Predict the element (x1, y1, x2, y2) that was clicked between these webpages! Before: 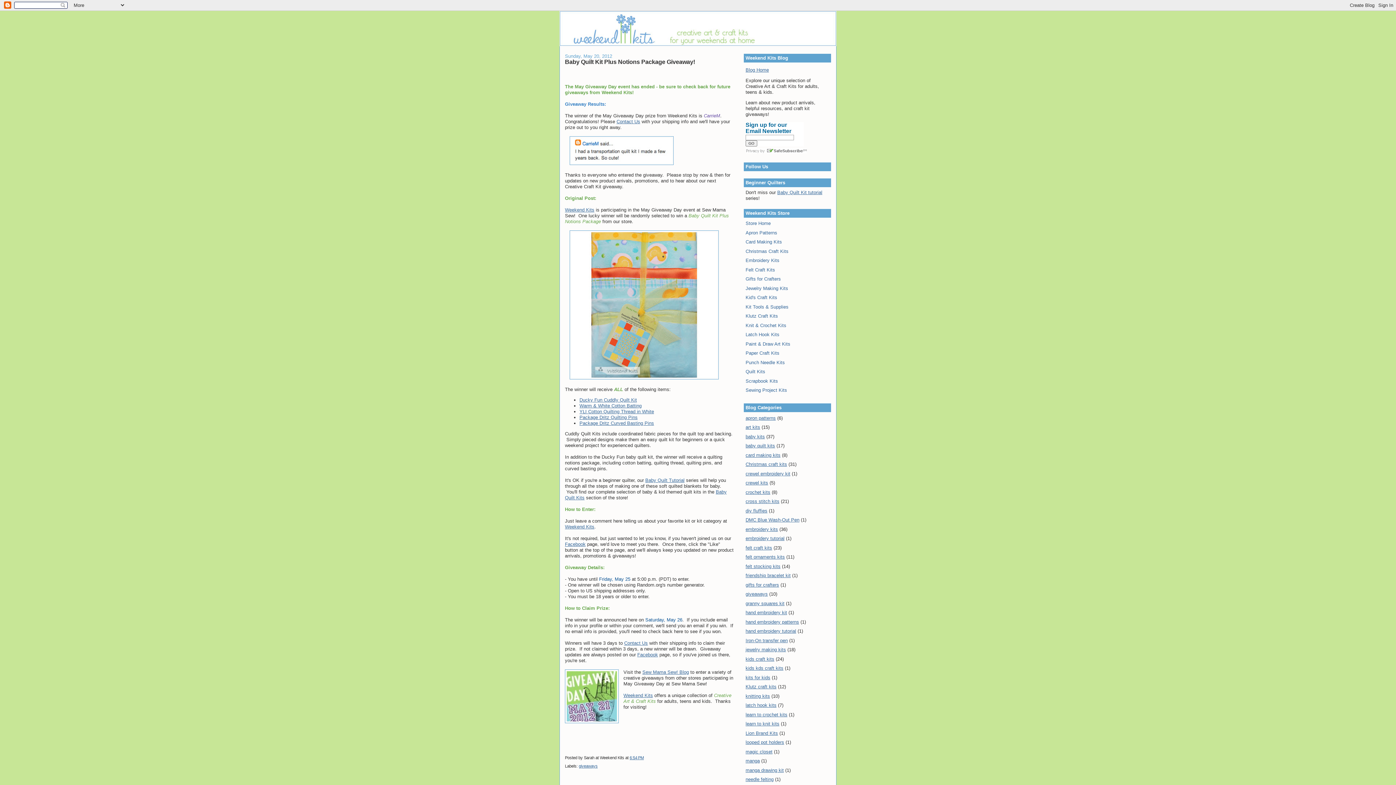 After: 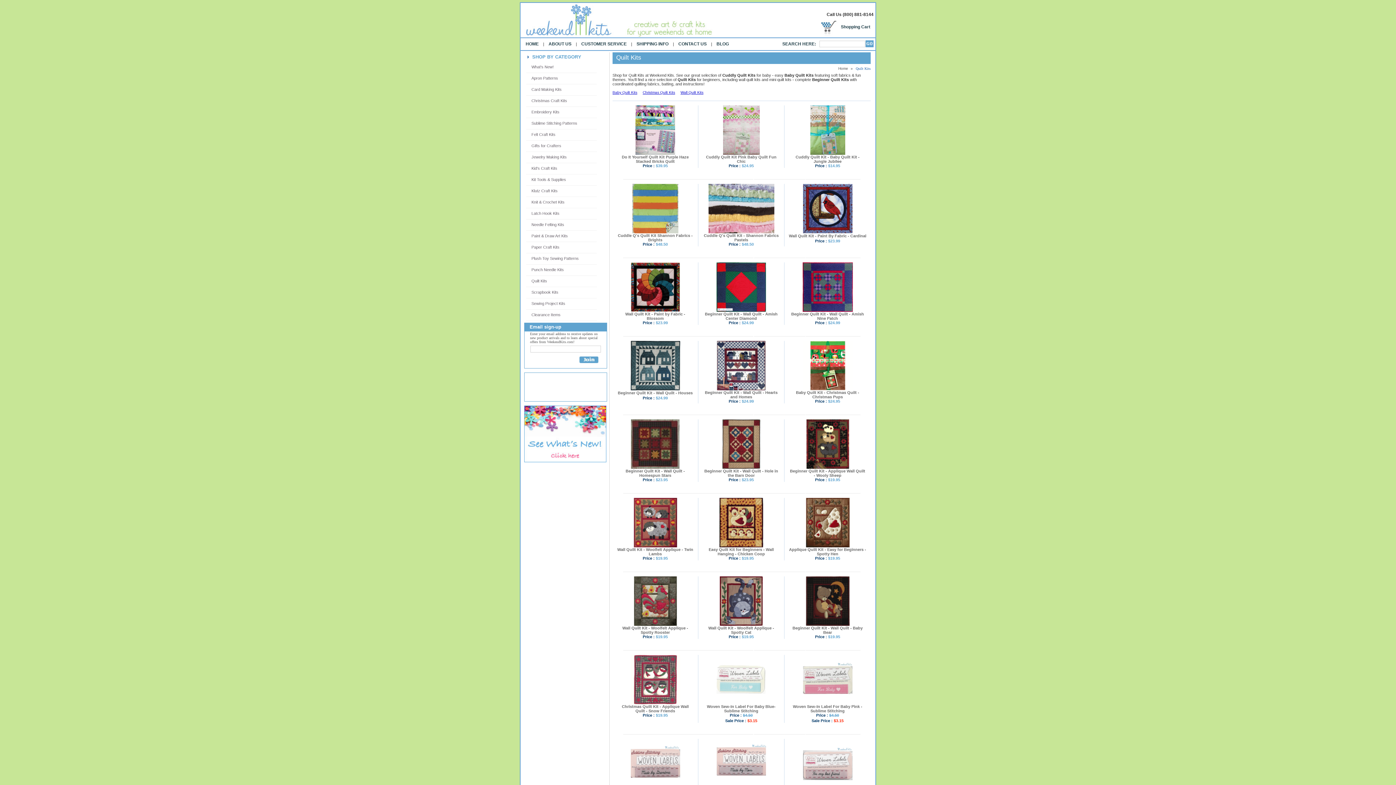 Action: label: Quilt Kits bbox: (745, 369, 765, 374)